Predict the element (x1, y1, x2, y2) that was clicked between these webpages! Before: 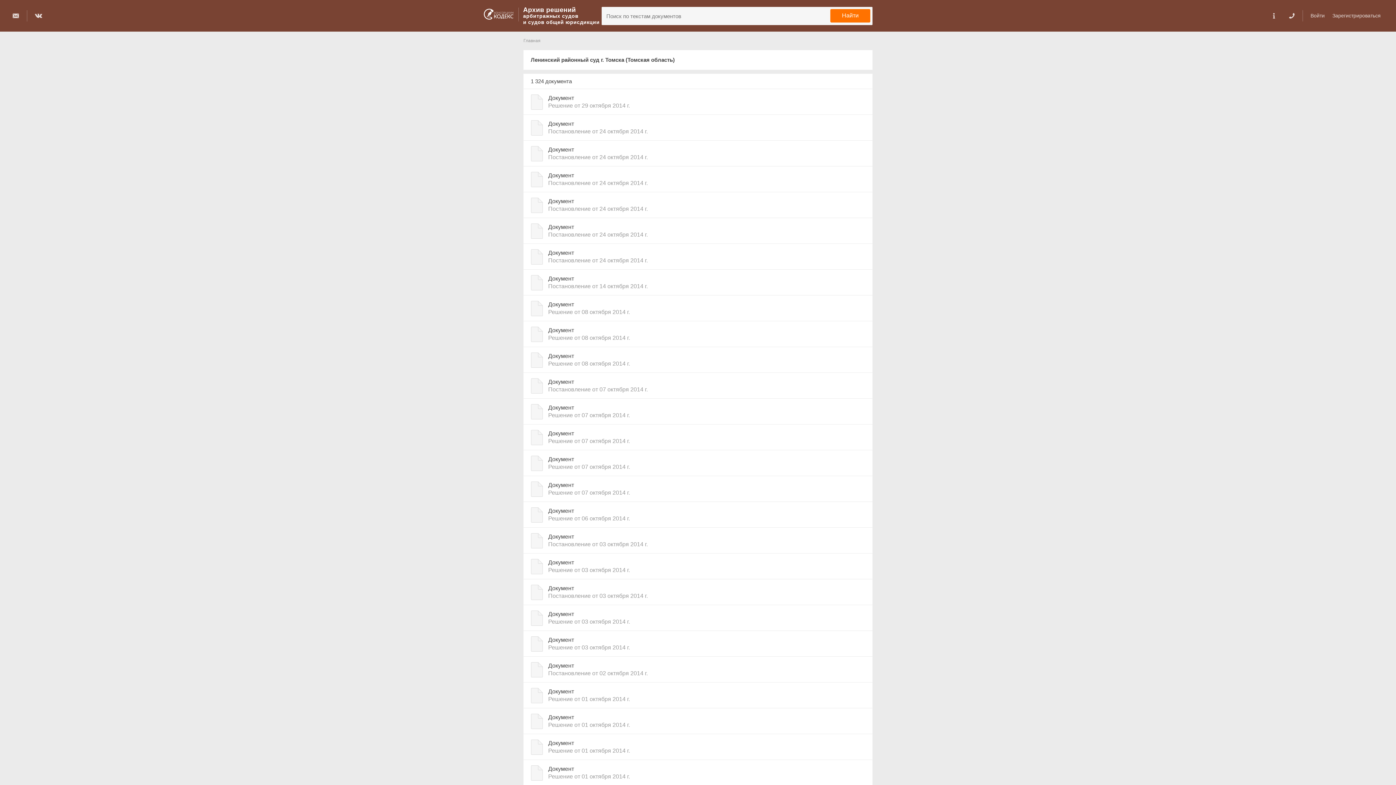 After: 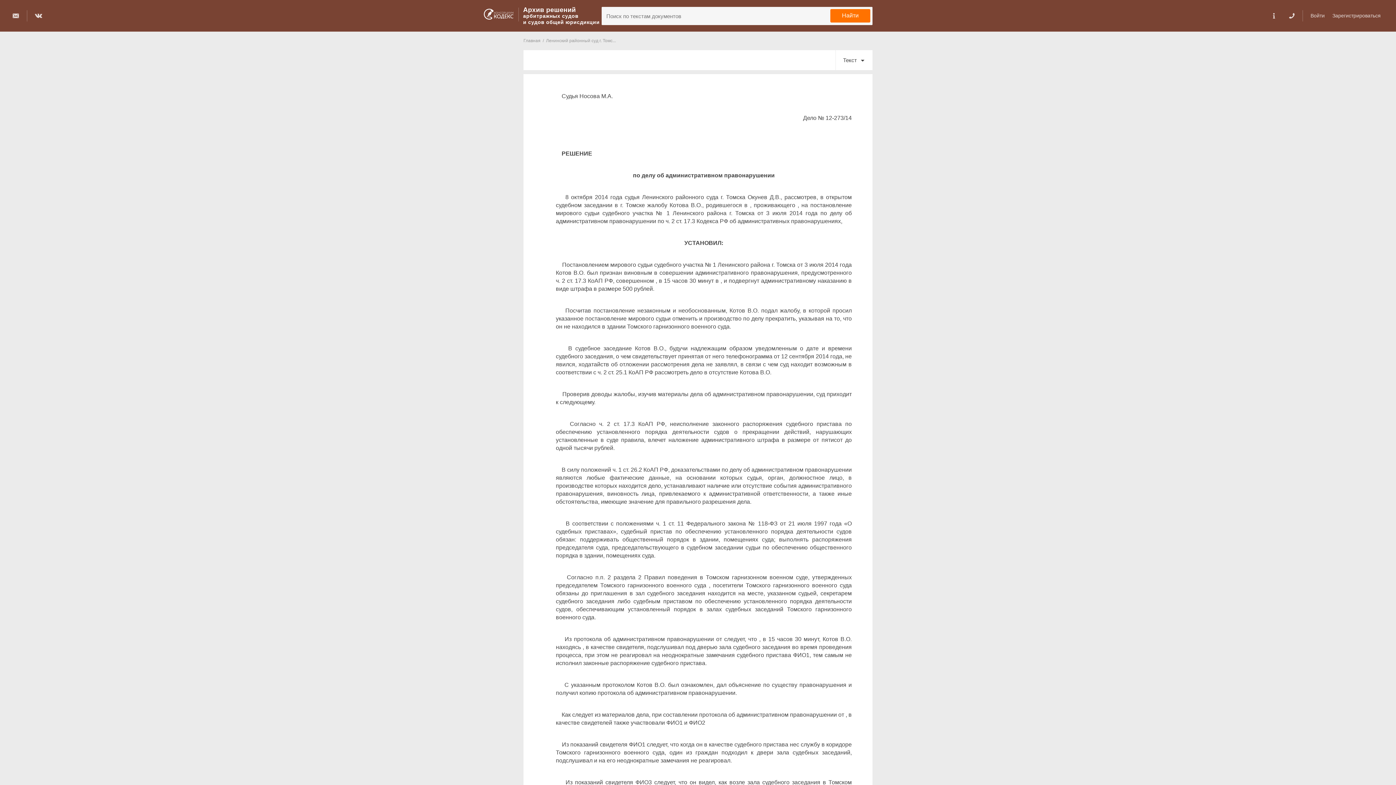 Action: label: Документ
Решение от 08 октября 2014 г. bbox: (523, 295, 872, 321)